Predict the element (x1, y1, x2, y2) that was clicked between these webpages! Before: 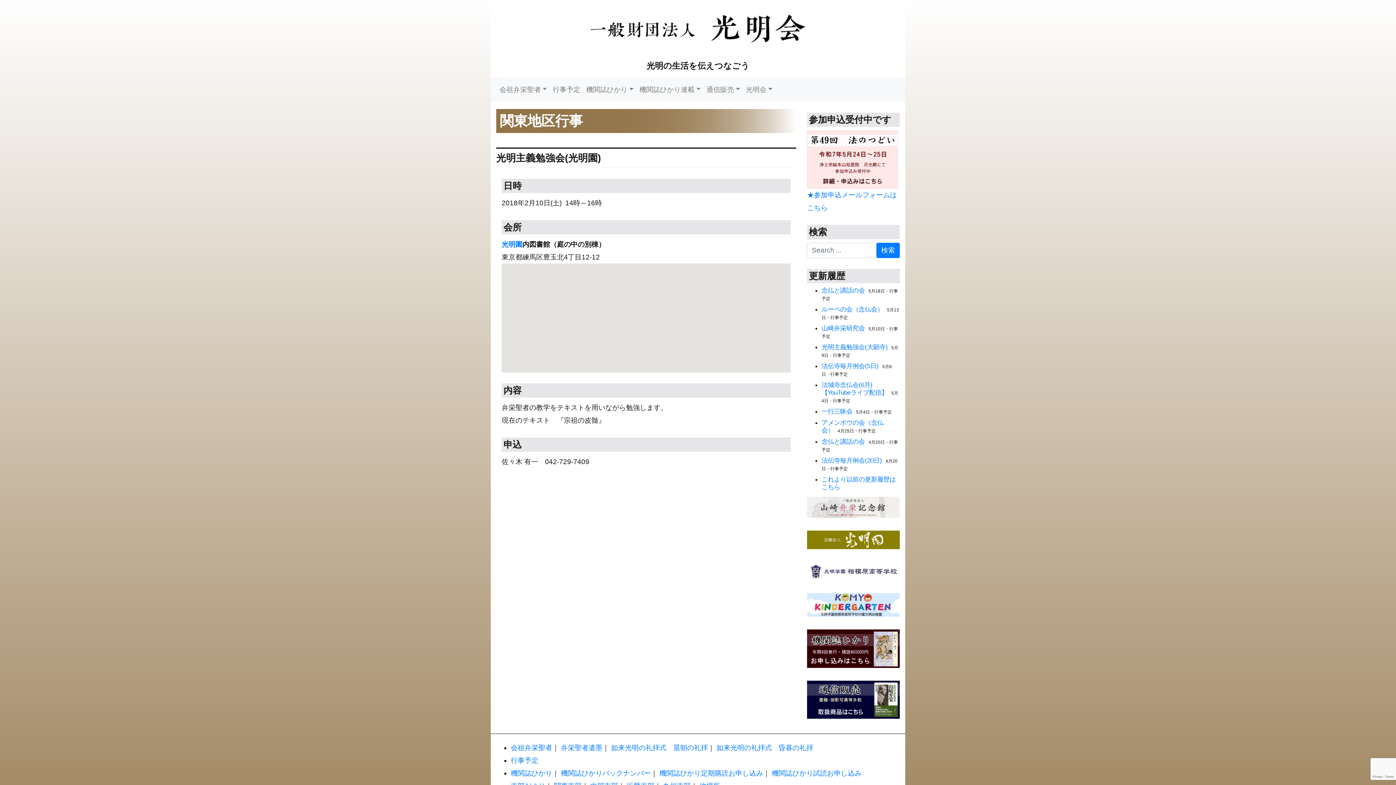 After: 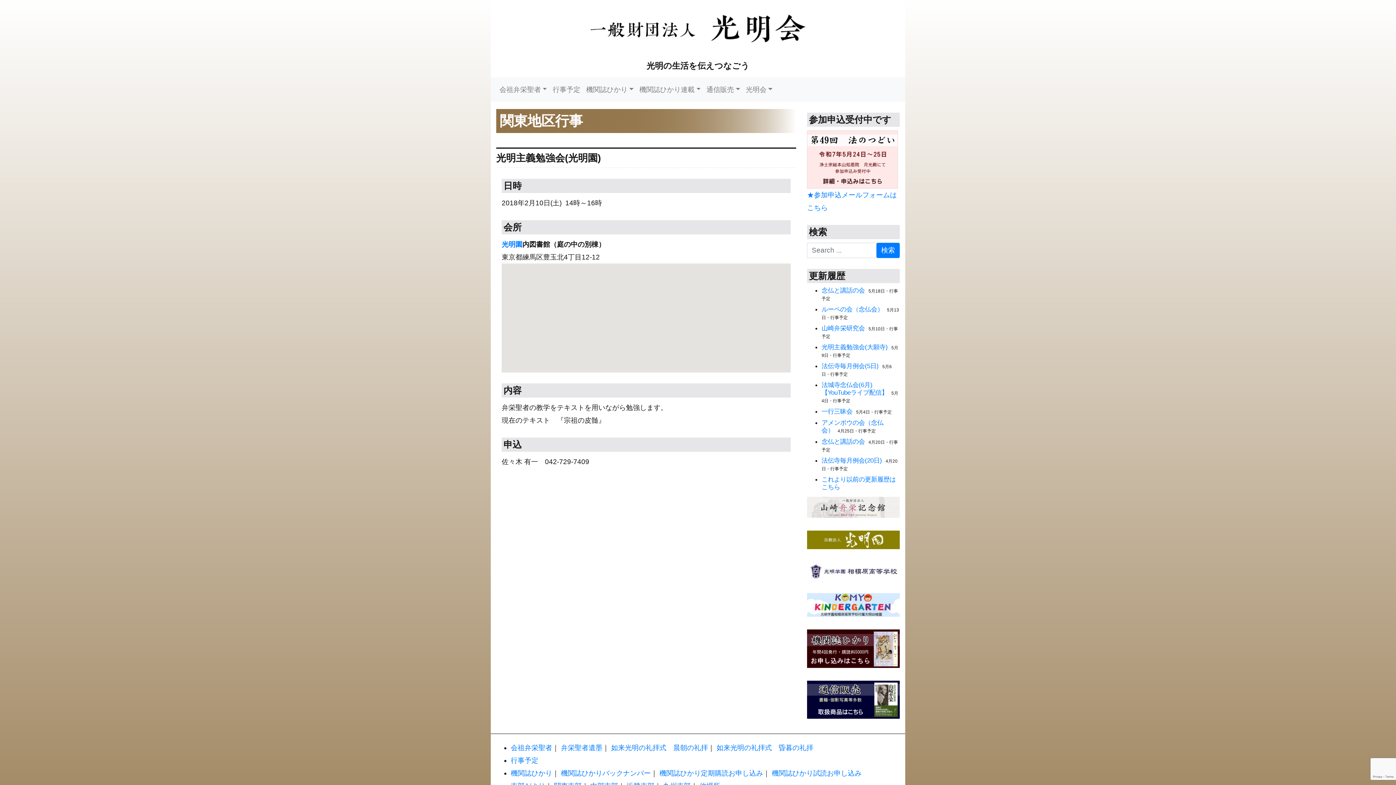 Action: bbox: (807, 155, 898, 162)